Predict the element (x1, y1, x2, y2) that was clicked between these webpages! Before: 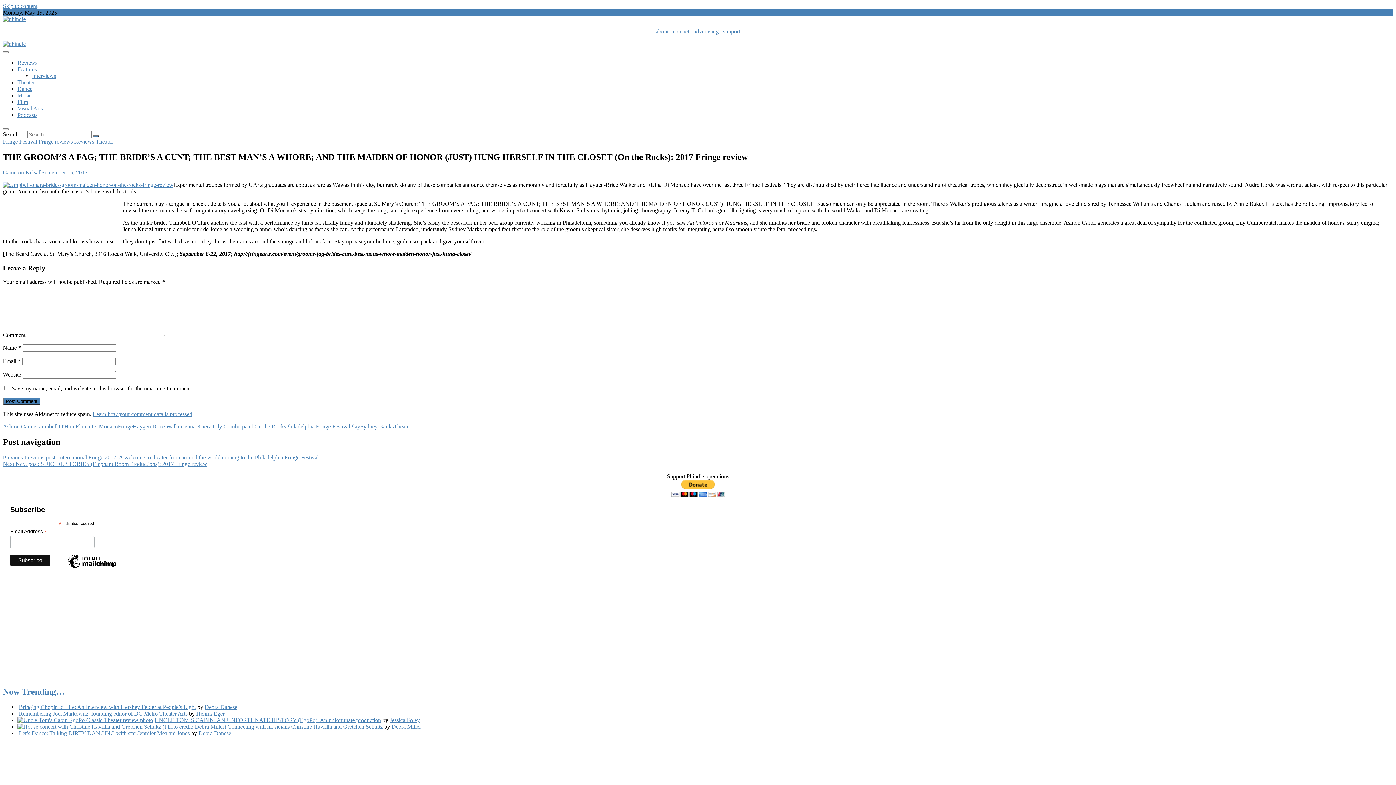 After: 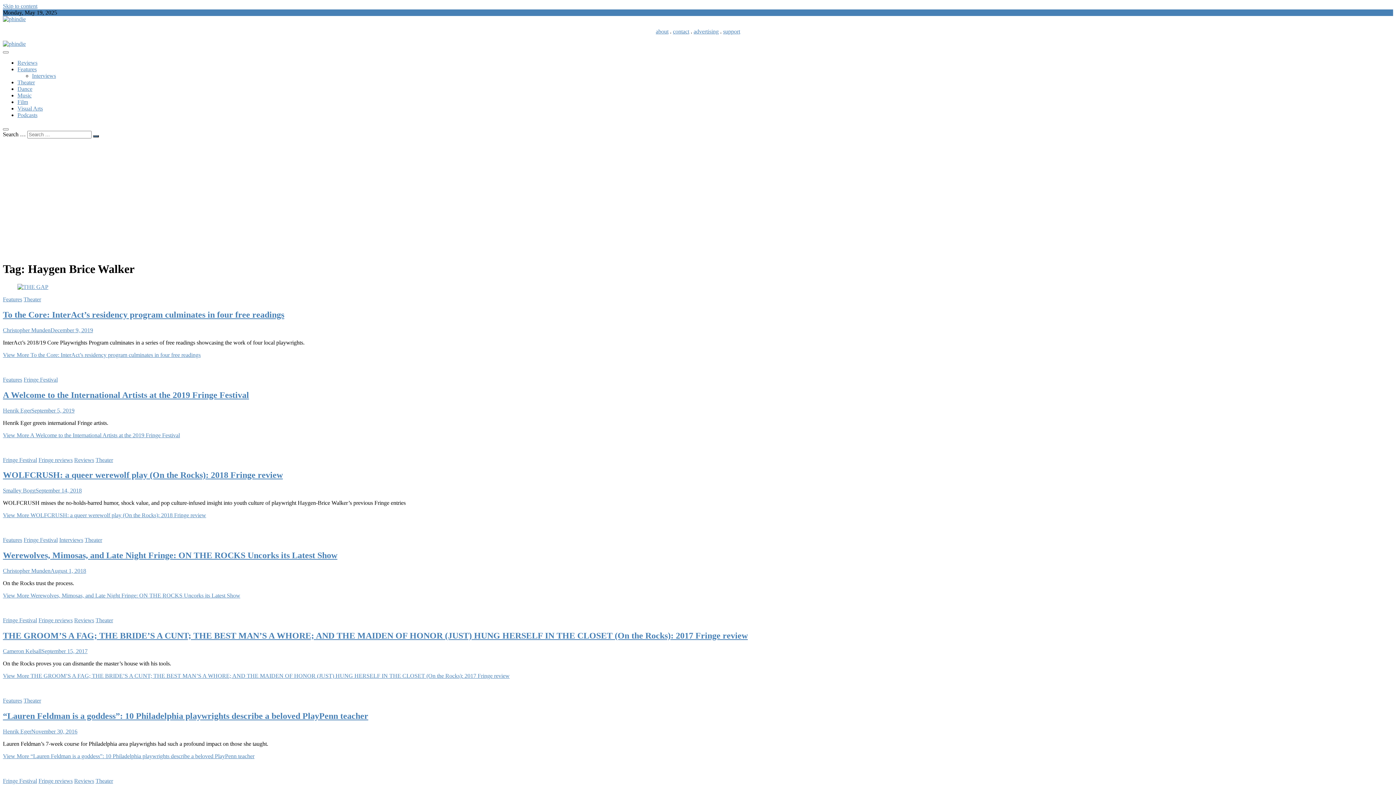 Action: label: Haygen Brice Walker bbox: (132, 423, 182, 429)